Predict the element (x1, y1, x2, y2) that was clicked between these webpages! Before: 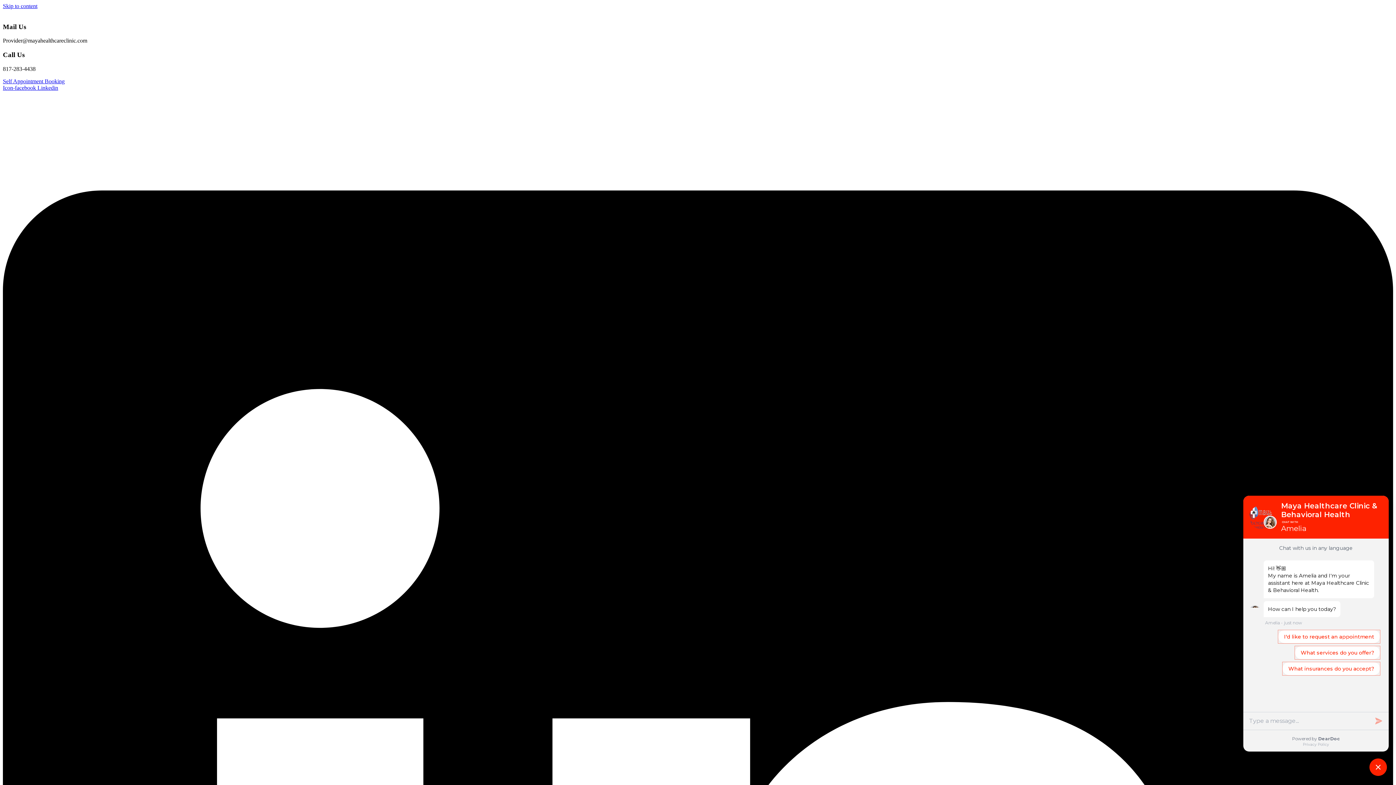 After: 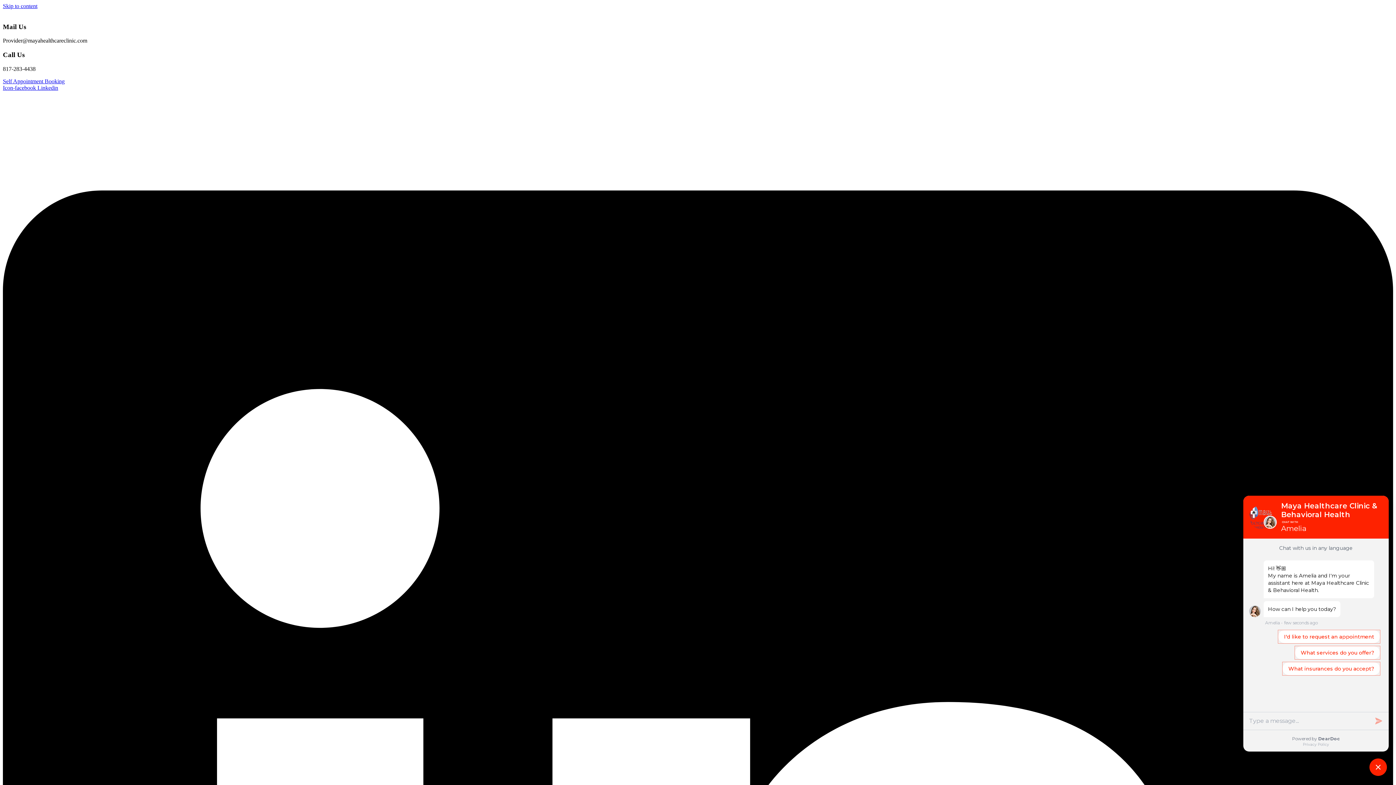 Action: label: Icon-facebook  bbox: (2, 84, 37, 90)